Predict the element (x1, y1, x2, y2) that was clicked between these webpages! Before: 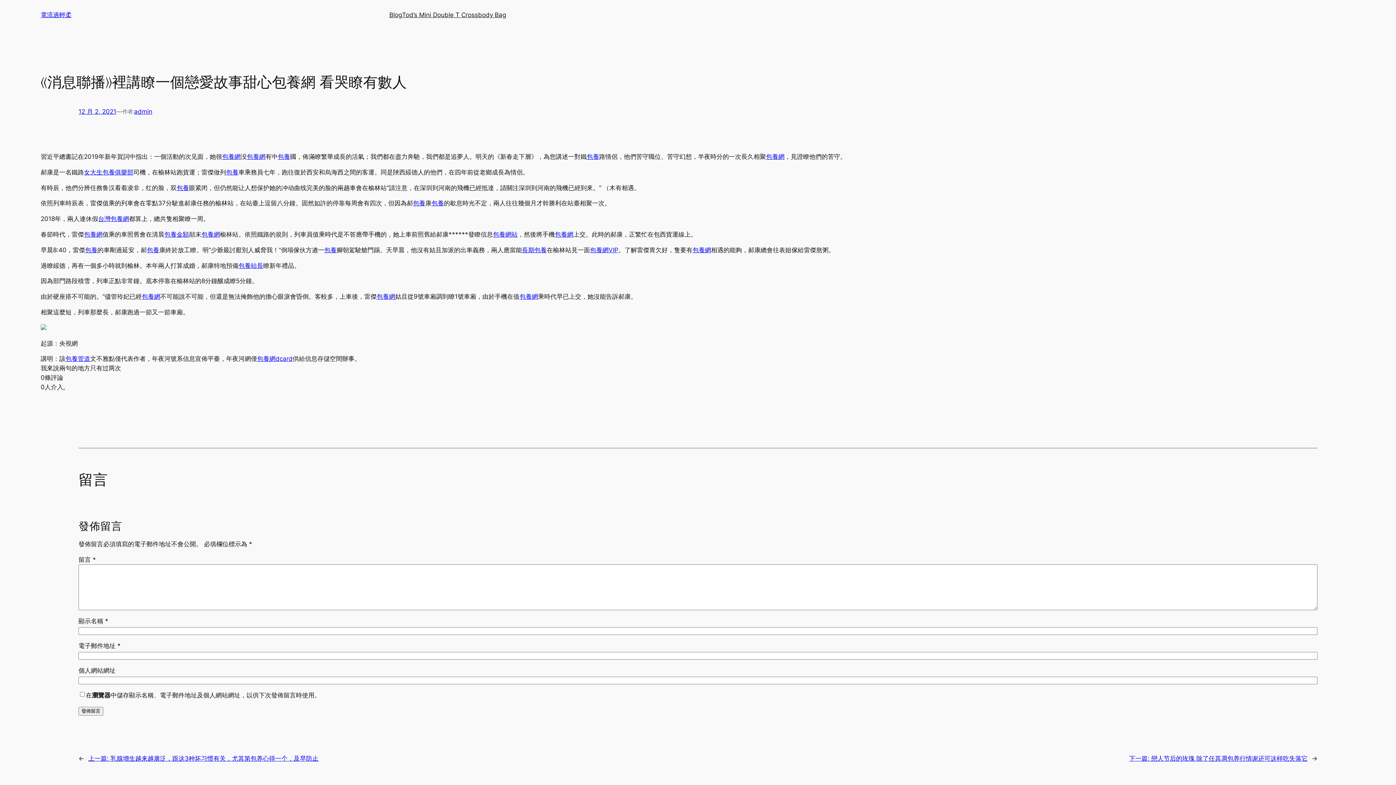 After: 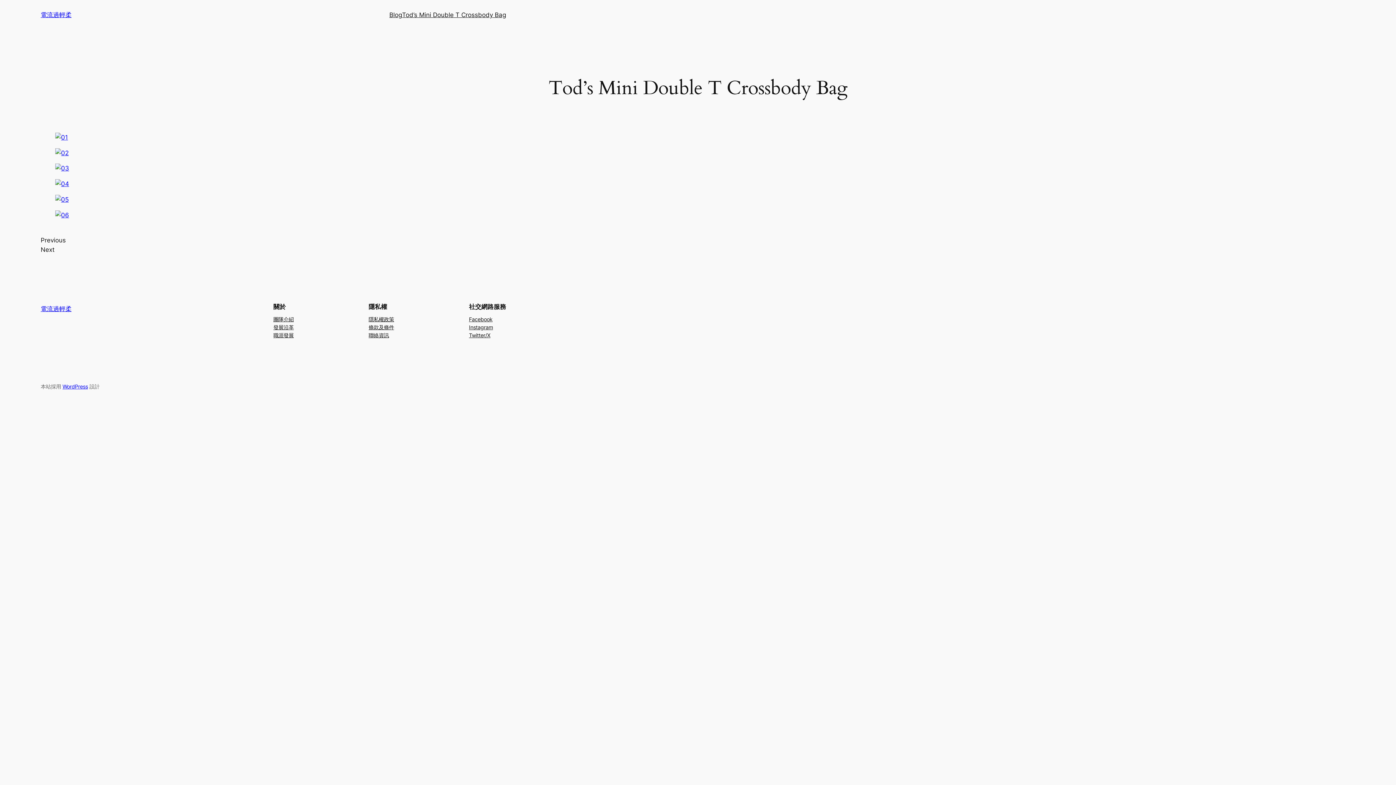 Action: label: Tod’s Mini Double T Crossbody Bag bbox: (402, 10, 506, 19)